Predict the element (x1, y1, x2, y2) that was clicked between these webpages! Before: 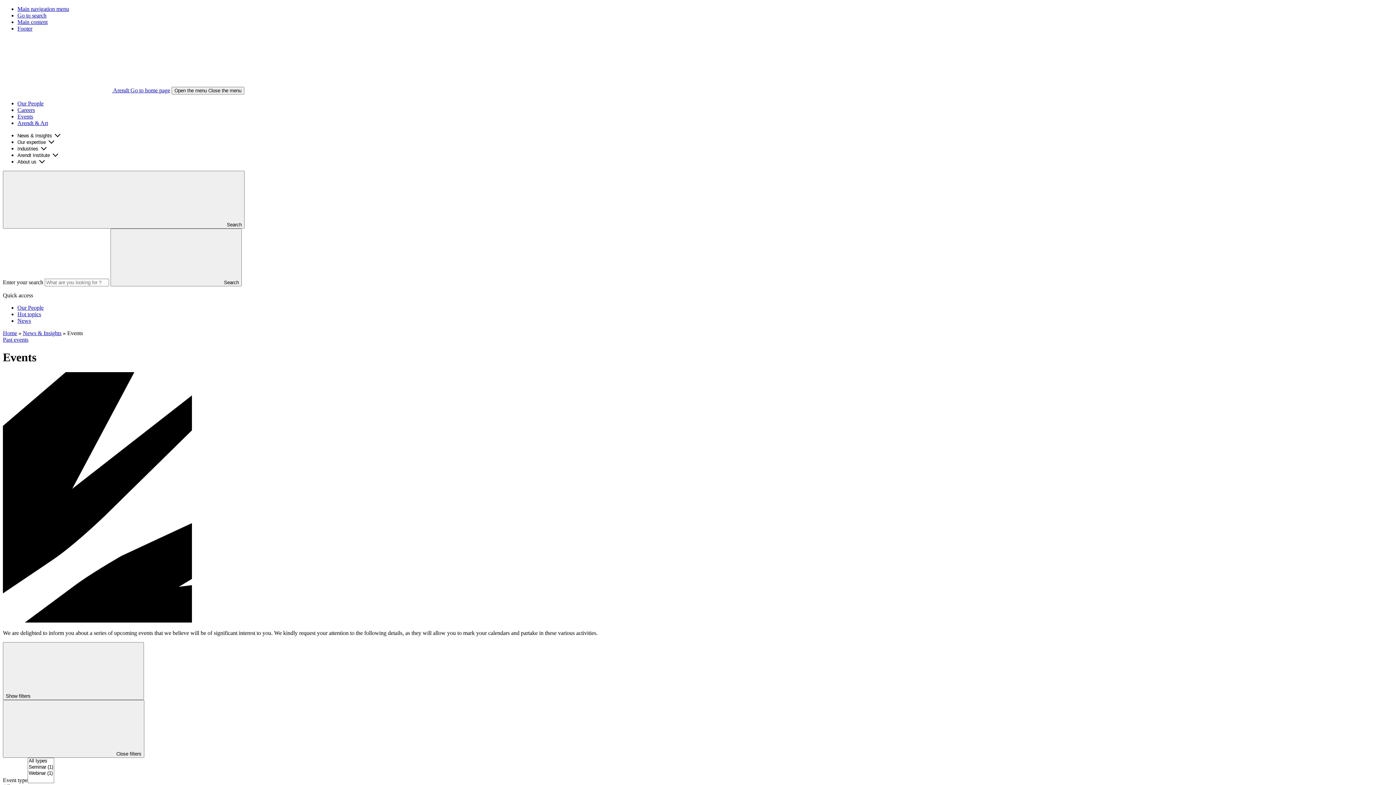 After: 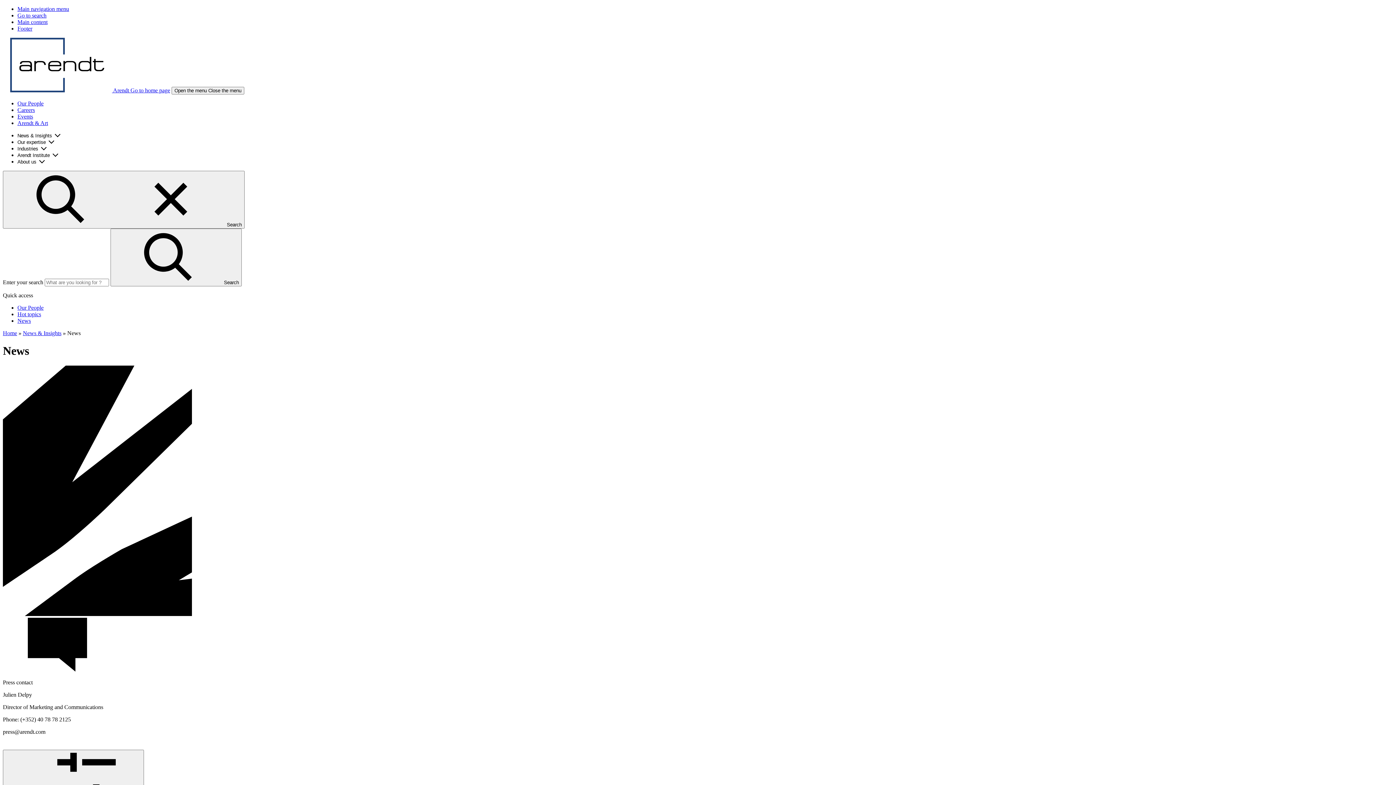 Action: bbox: (17, 317, 30, 324) label: News